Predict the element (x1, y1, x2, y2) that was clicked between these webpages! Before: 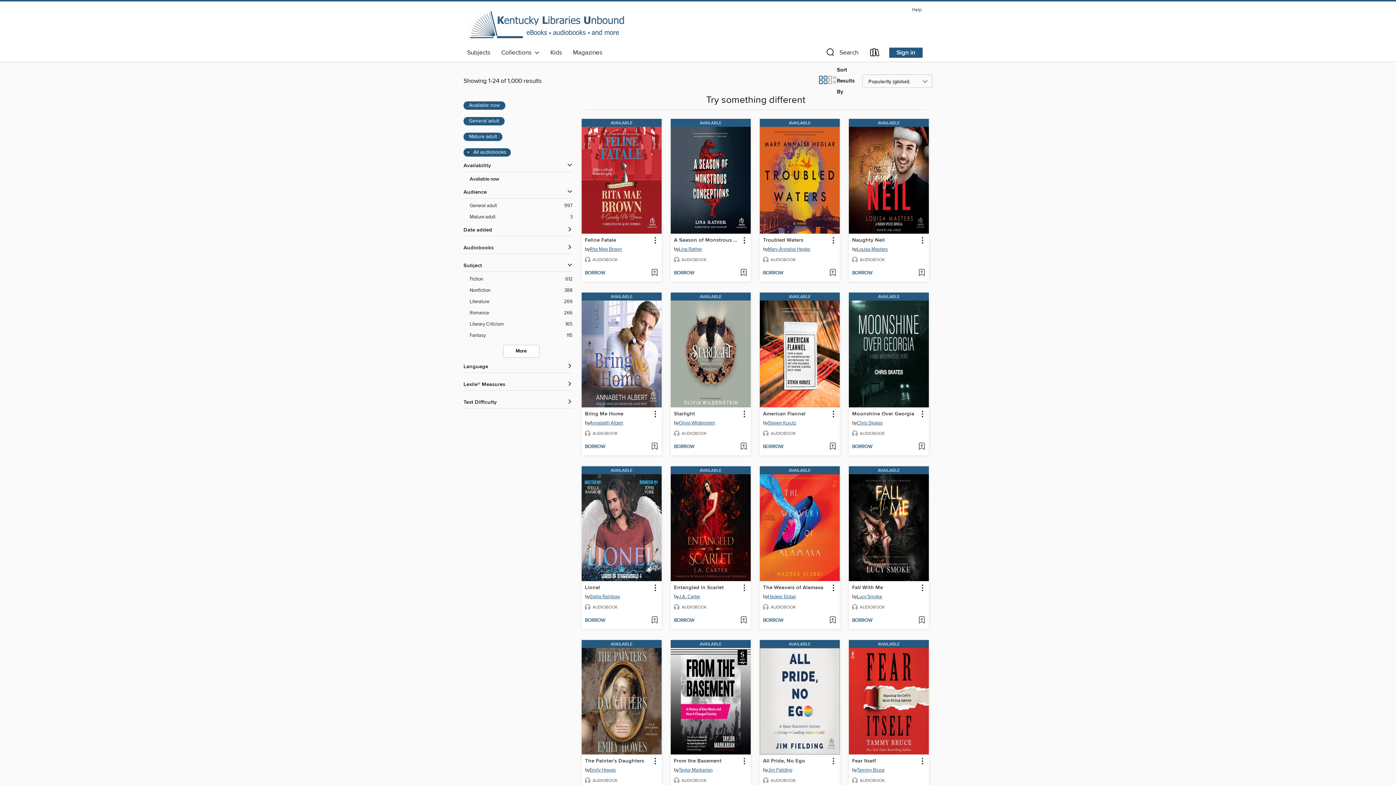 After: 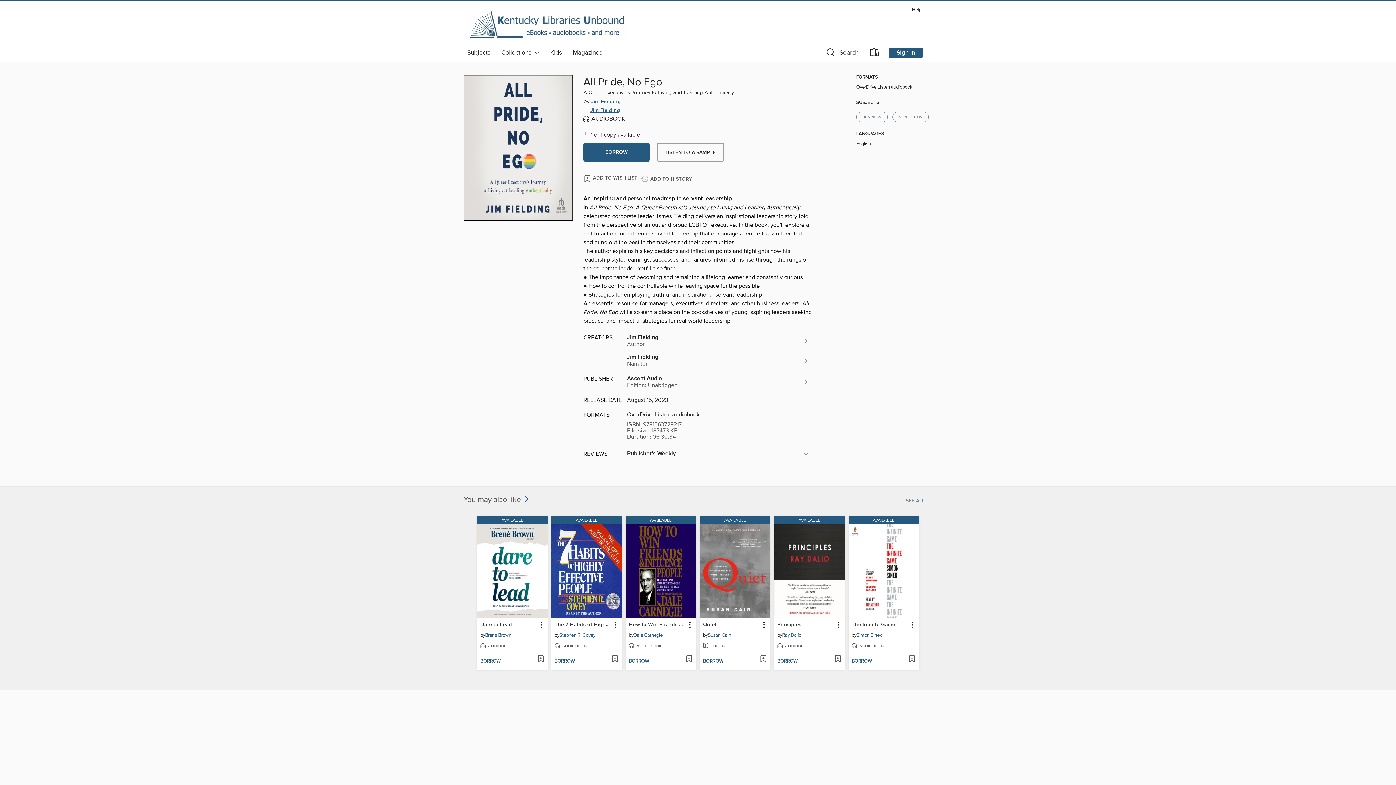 Action: label: AVAILABLE bbox: (760, 640, 840, 648)